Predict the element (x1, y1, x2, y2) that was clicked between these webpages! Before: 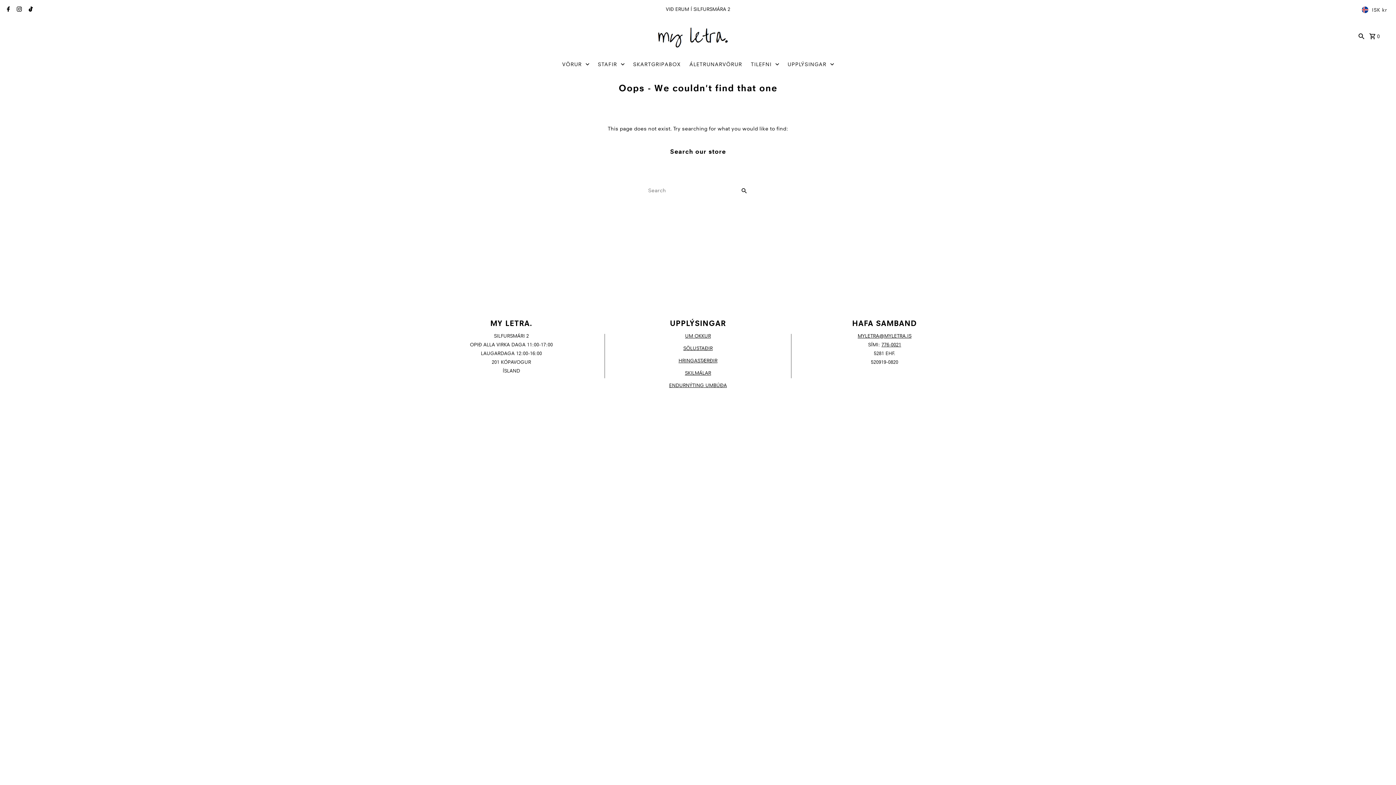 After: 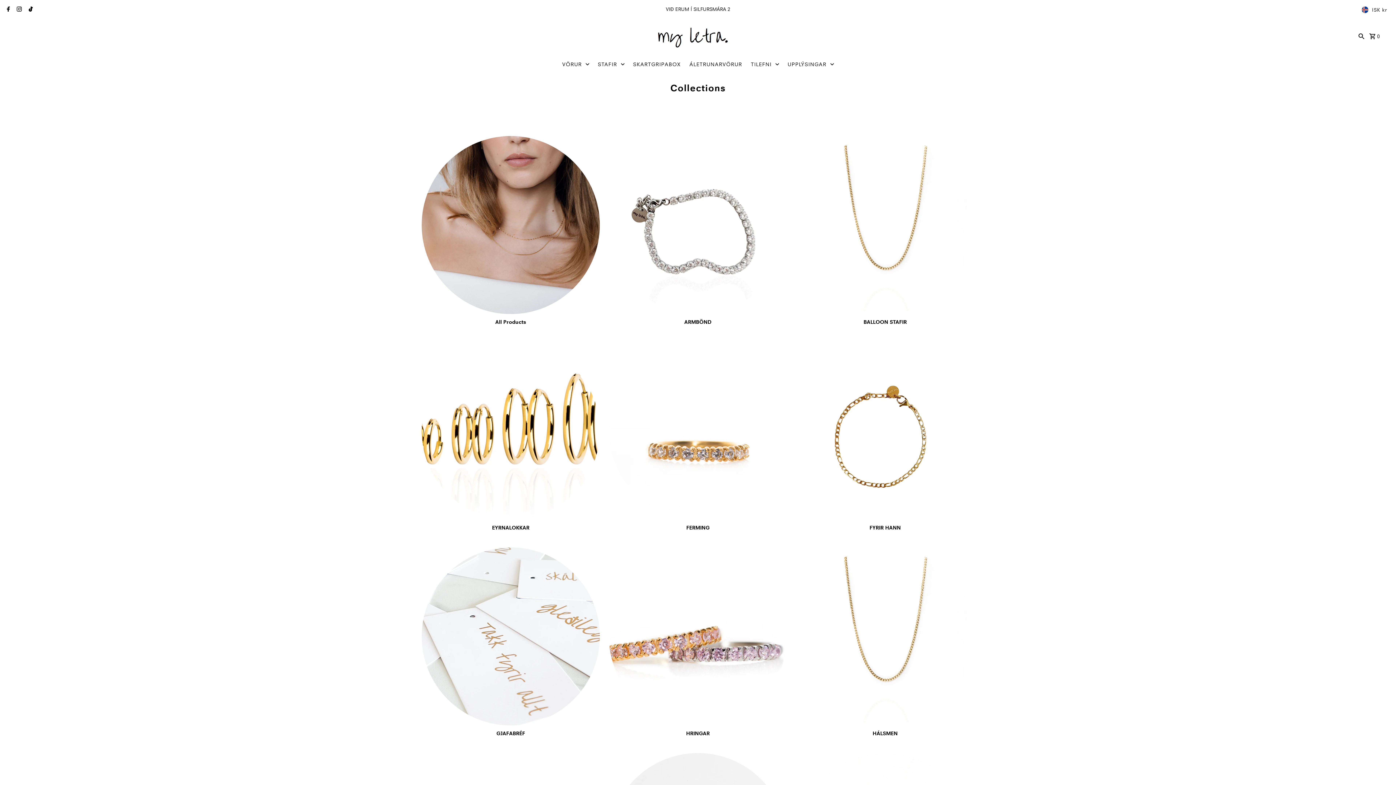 Action: bbox: (747, 53, 782, 75) label: TILEFNI